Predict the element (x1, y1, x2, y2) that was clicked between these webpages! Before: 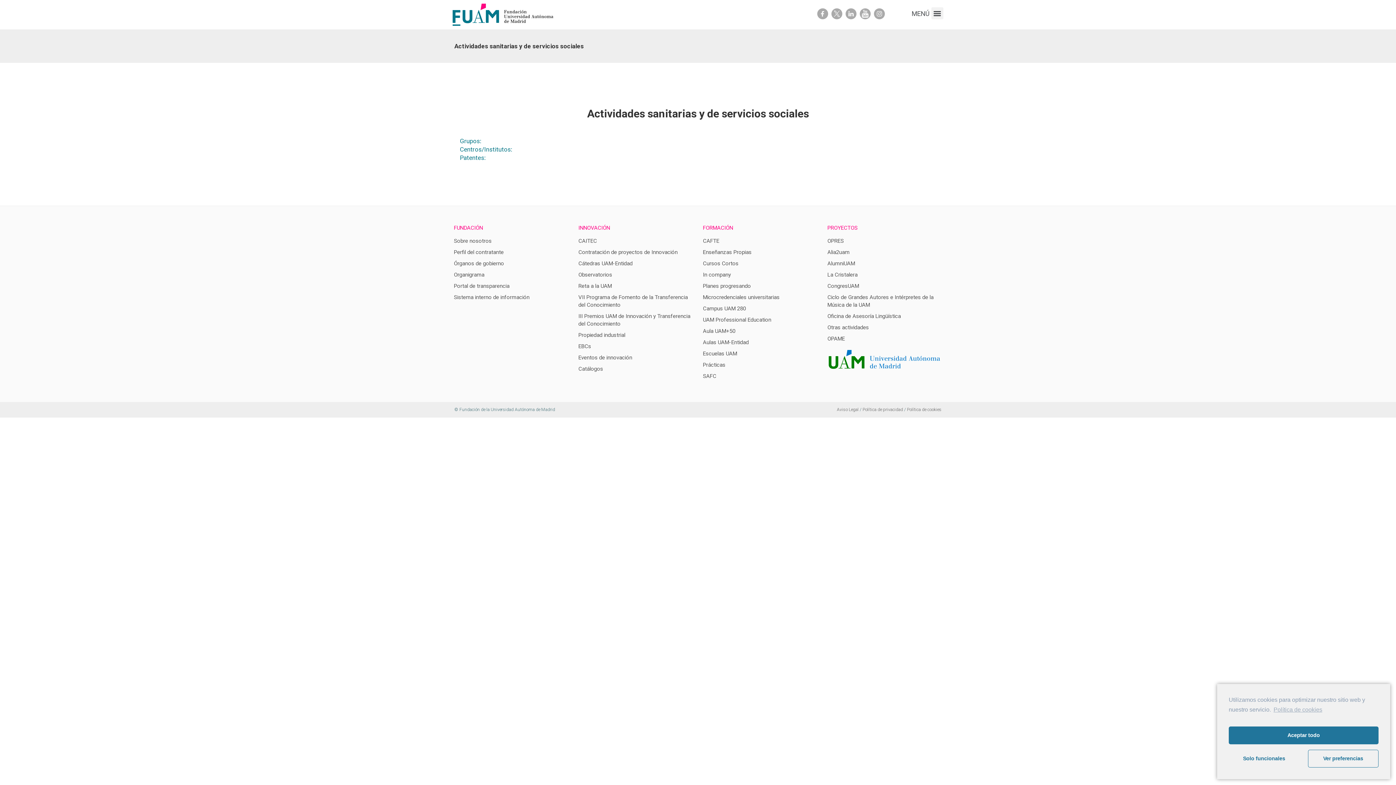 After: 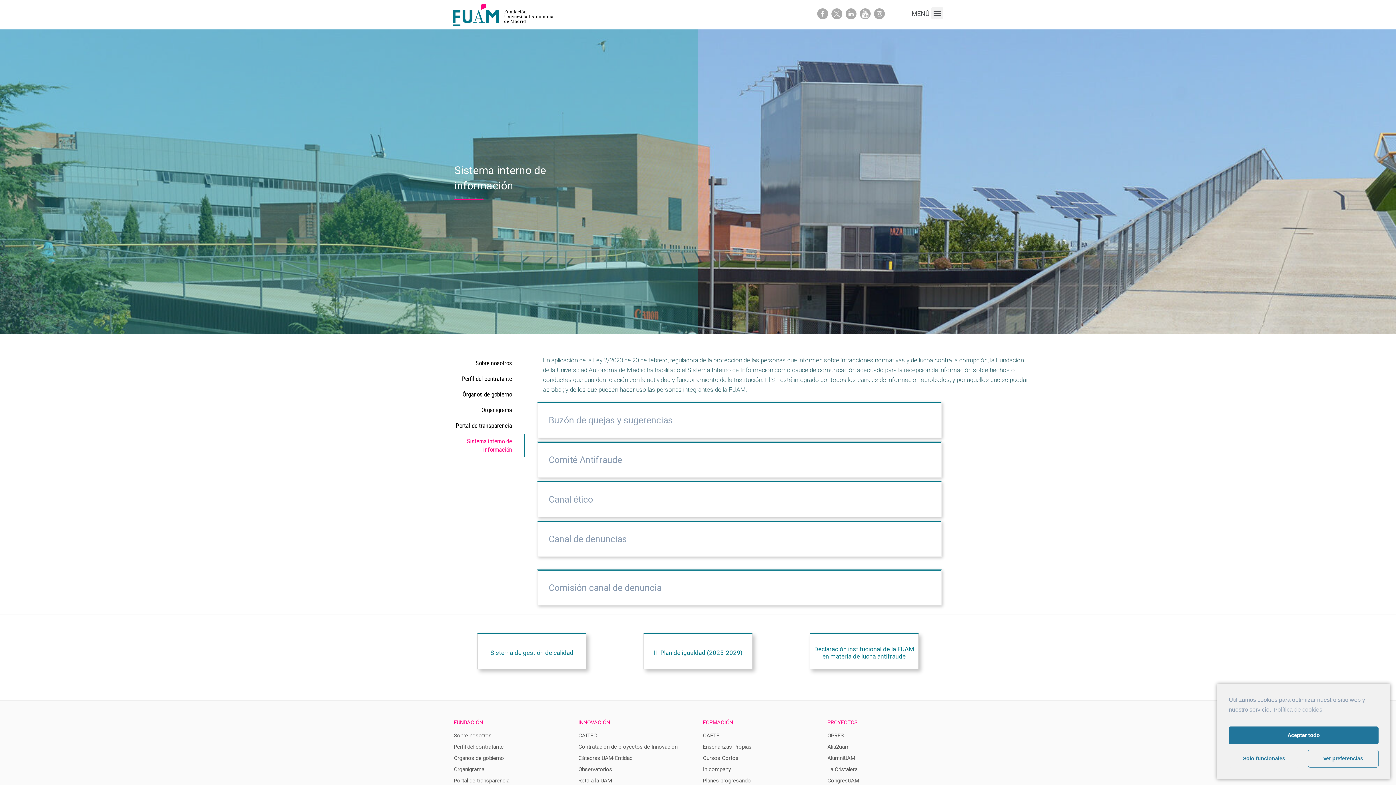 Action: label: Sistema interno de información bbox: (454, 294, 529, 300)